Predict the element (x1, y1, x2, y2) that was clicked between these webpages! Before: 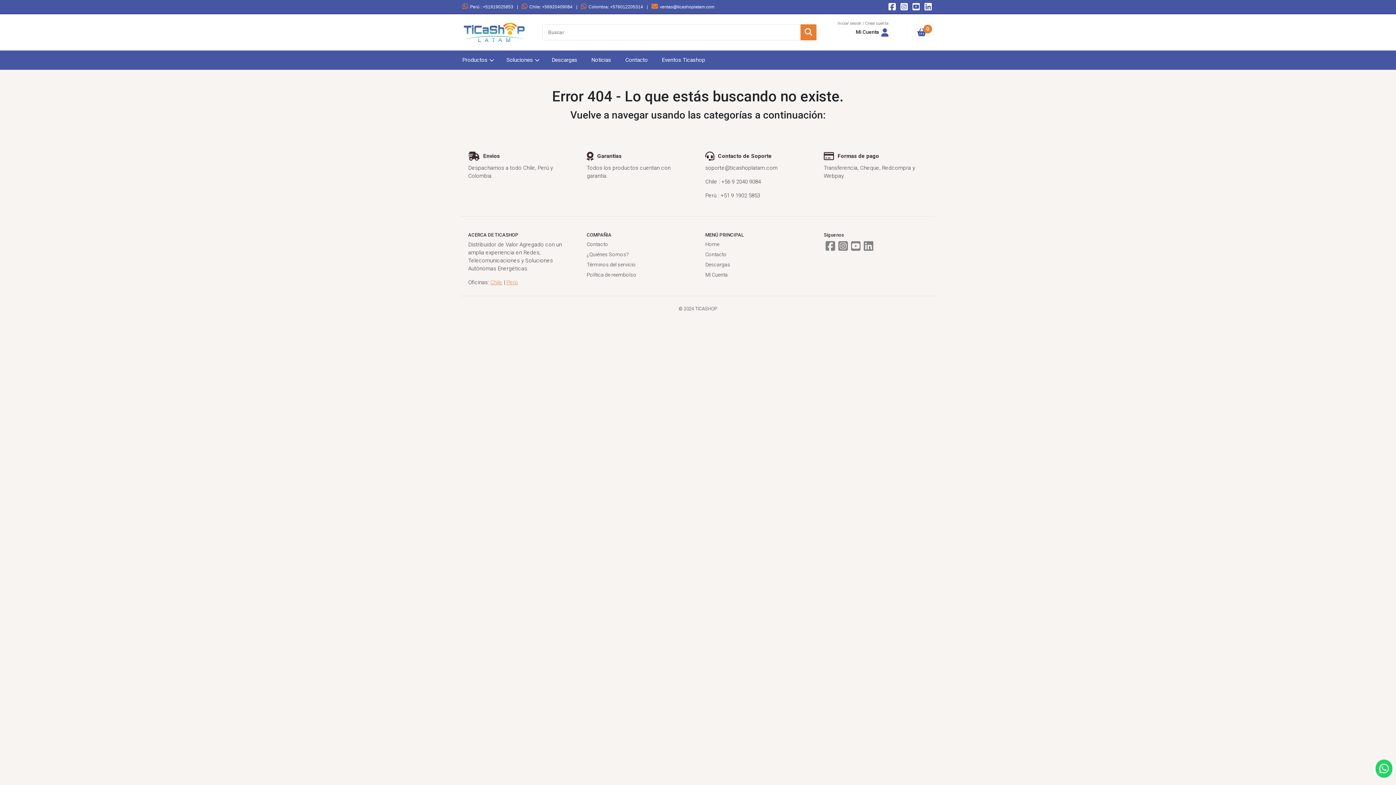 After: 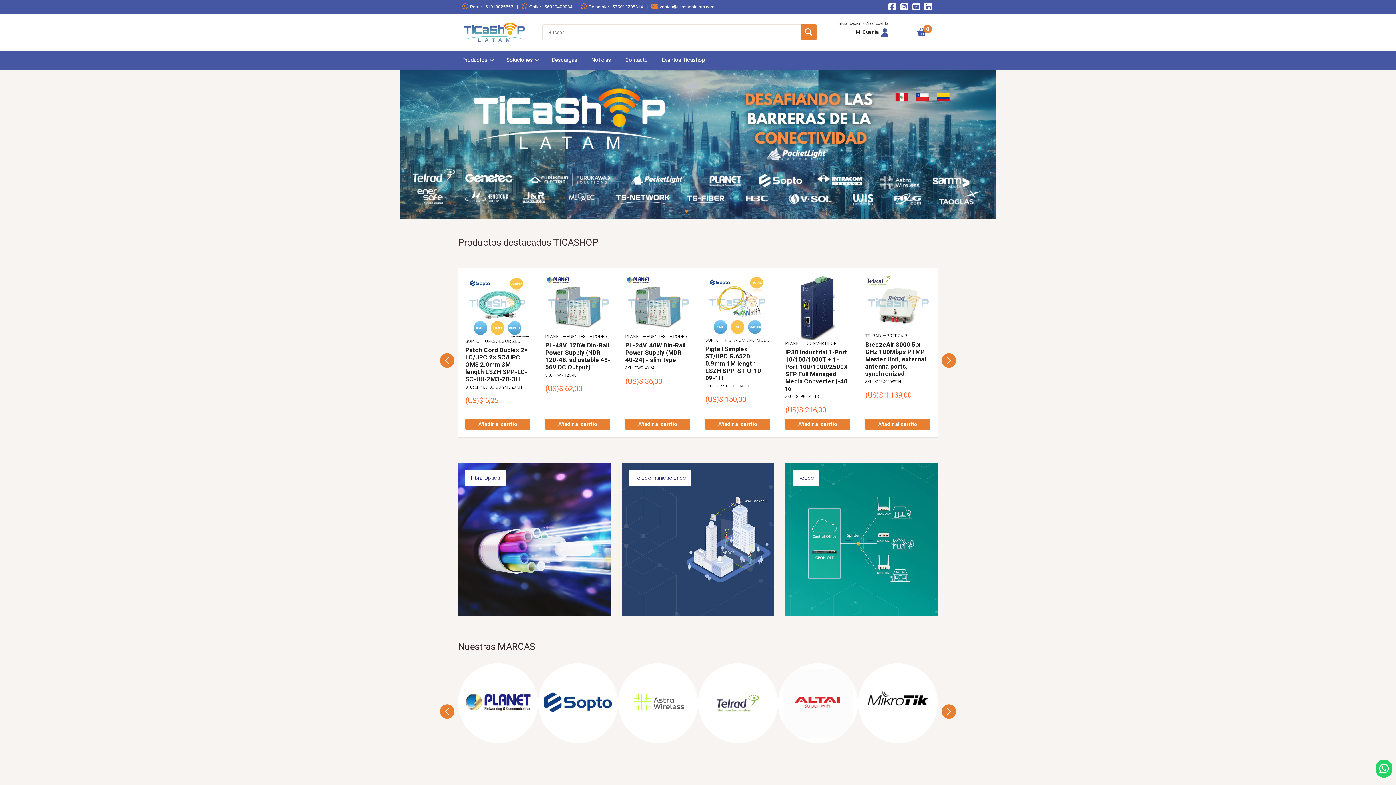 Action: bbox: (462, 14, 526, 50)